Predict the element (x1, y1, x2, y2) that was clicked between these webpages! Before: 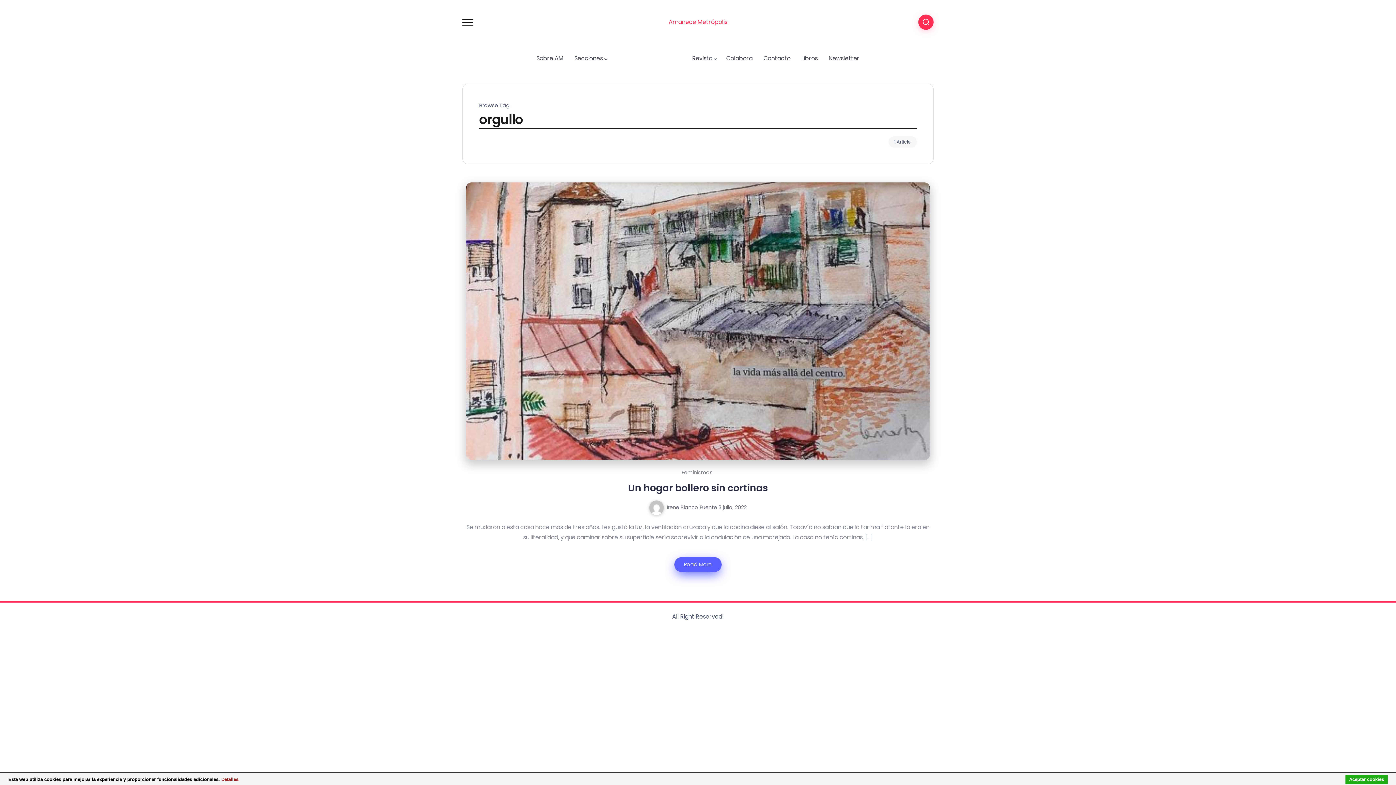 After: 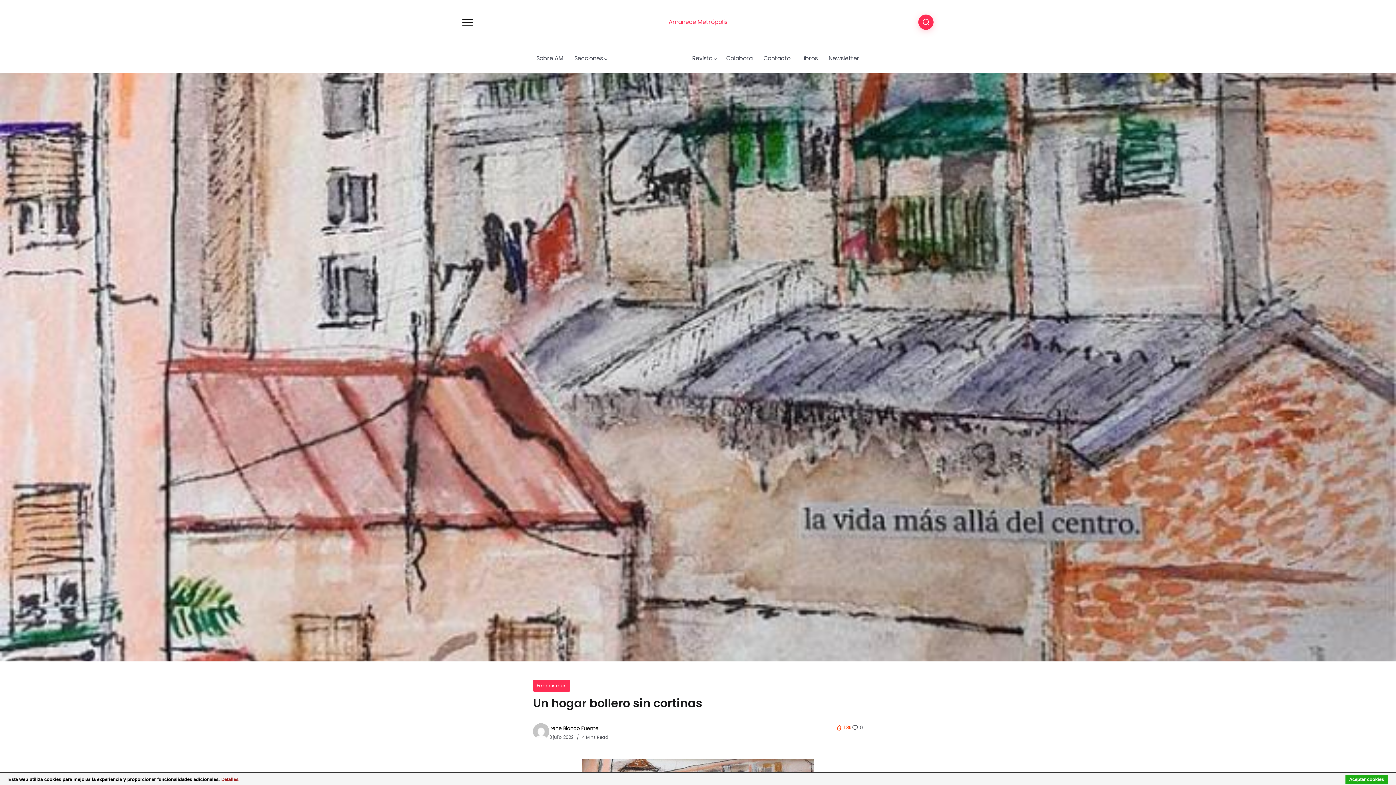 Action: bbox: (466, 320, 930, 328)